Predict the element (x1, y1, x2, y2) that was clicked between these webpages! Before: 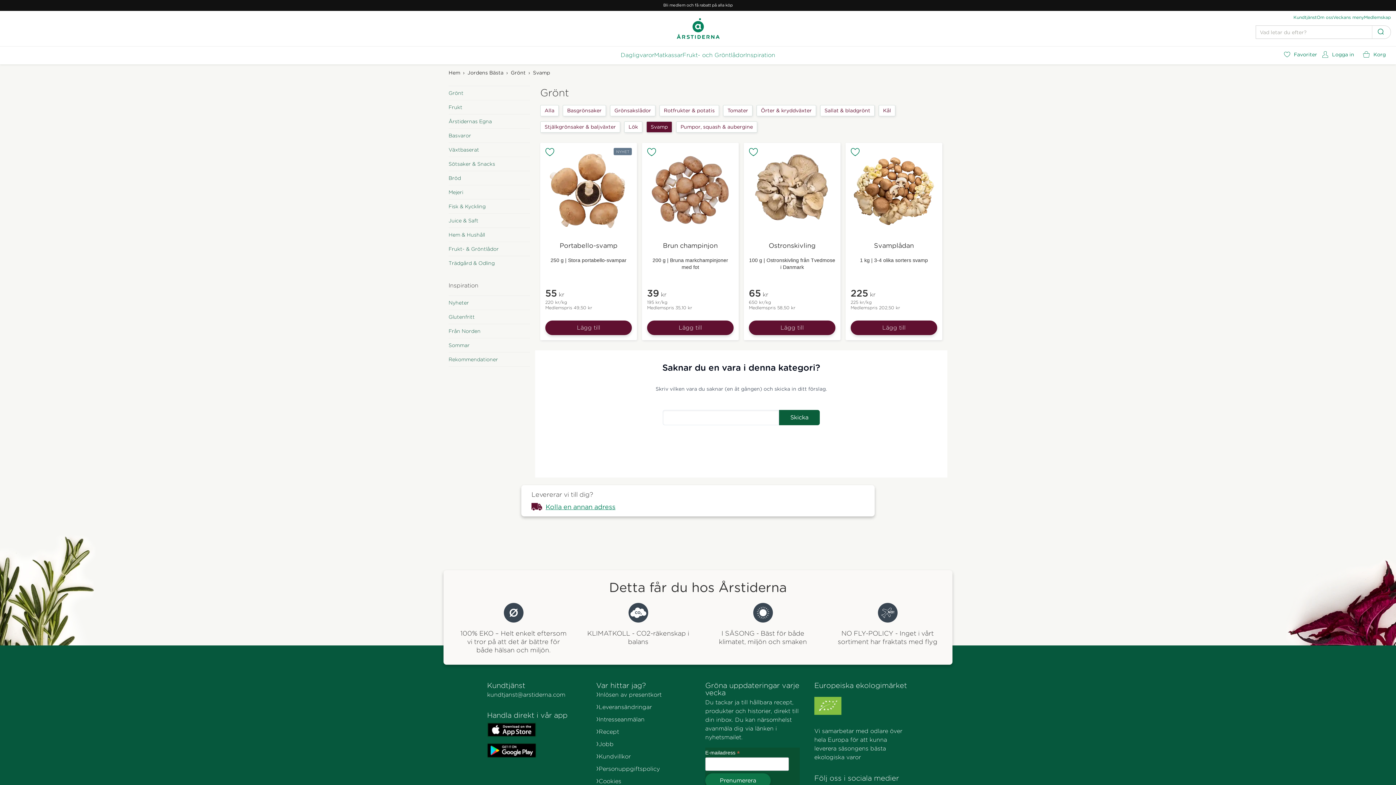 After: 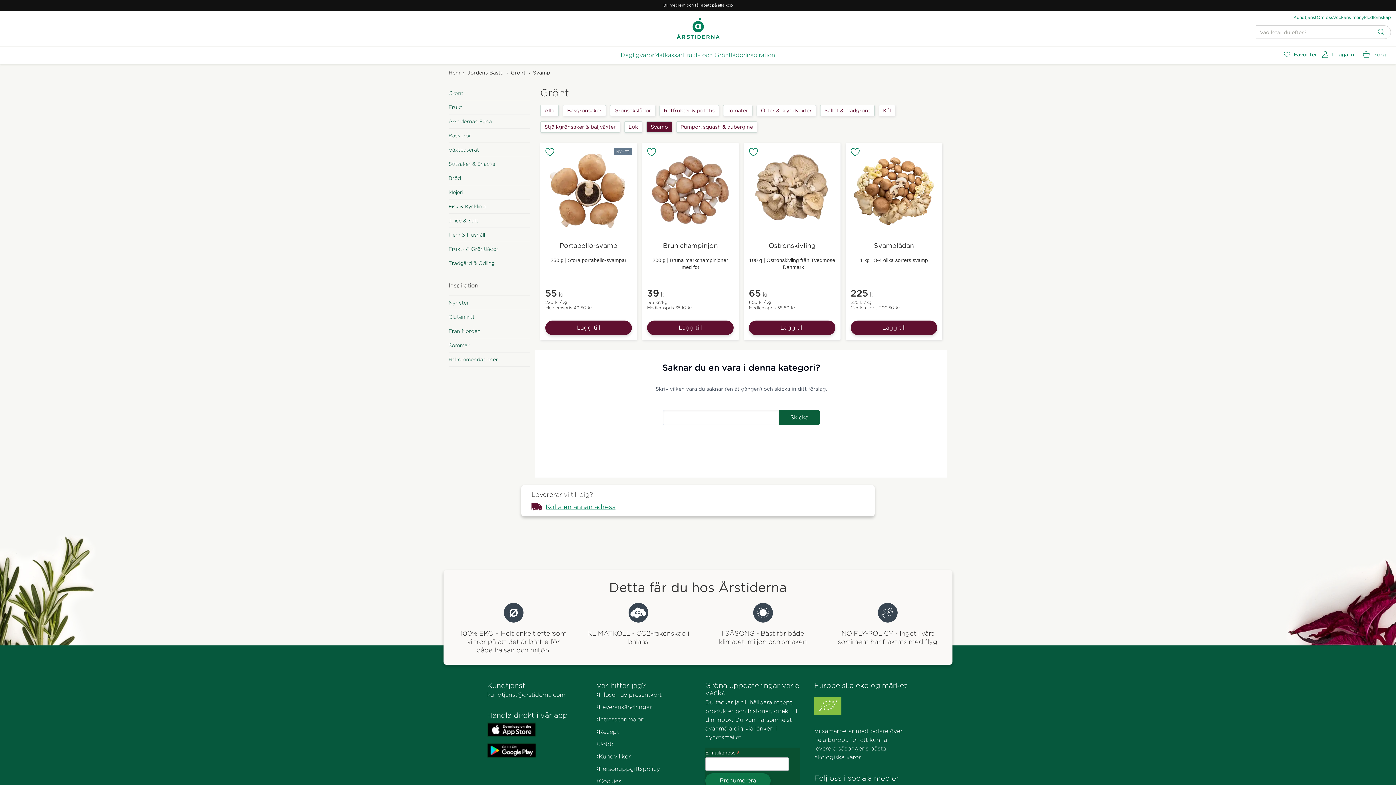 Action: bbox: (646, 121, 672, 132) label: Svamp